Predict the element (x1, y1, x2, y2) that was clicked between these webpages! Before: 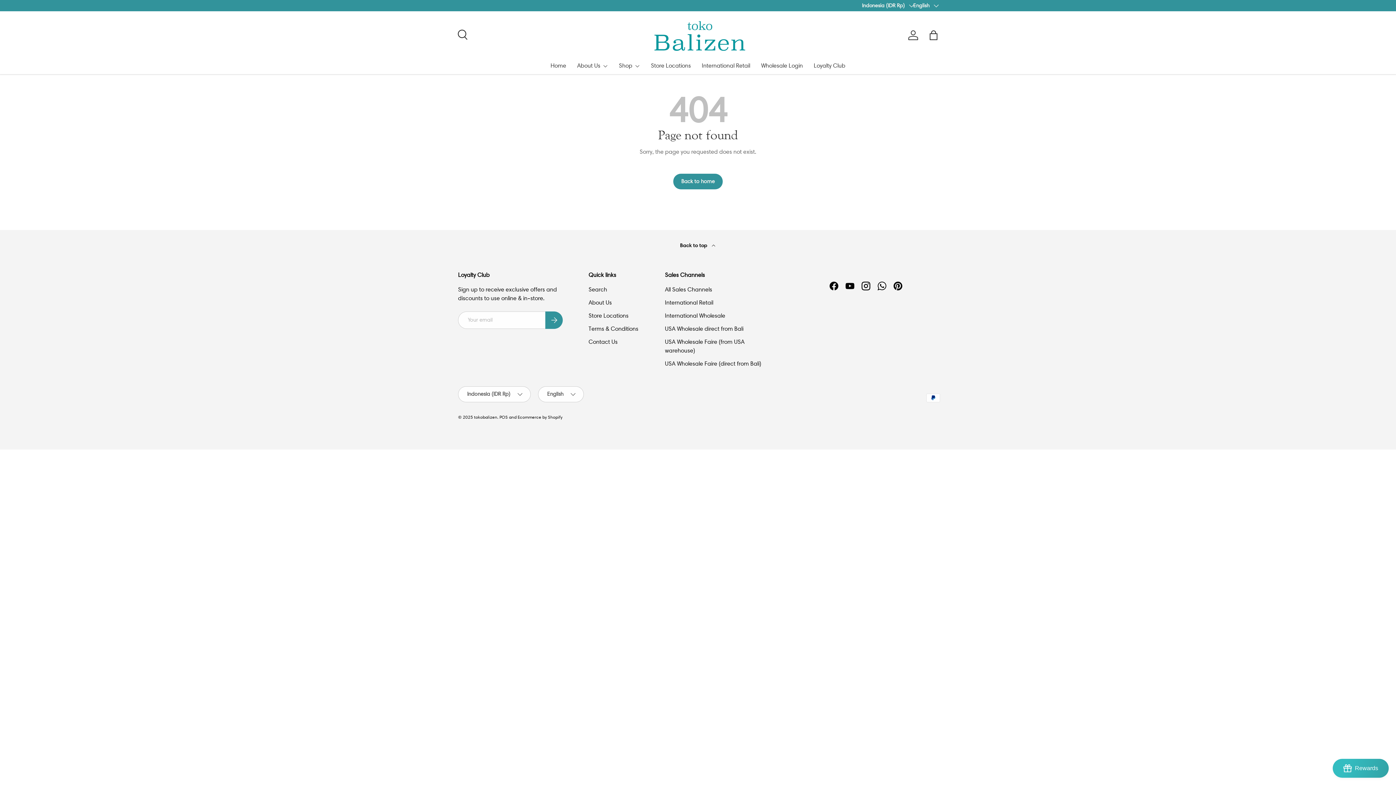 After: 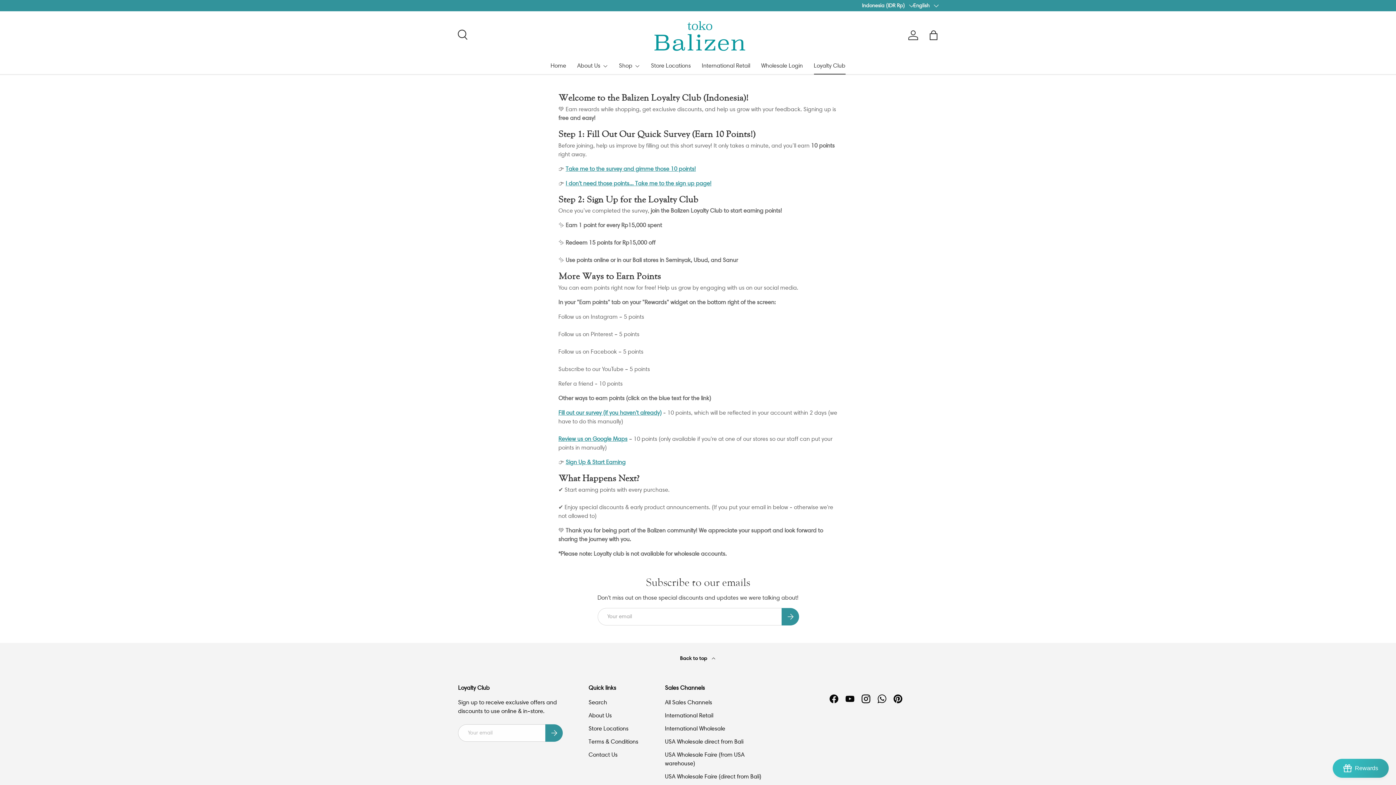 Action: bbox: (814, 56, 845, 74) label: Loyalty Club